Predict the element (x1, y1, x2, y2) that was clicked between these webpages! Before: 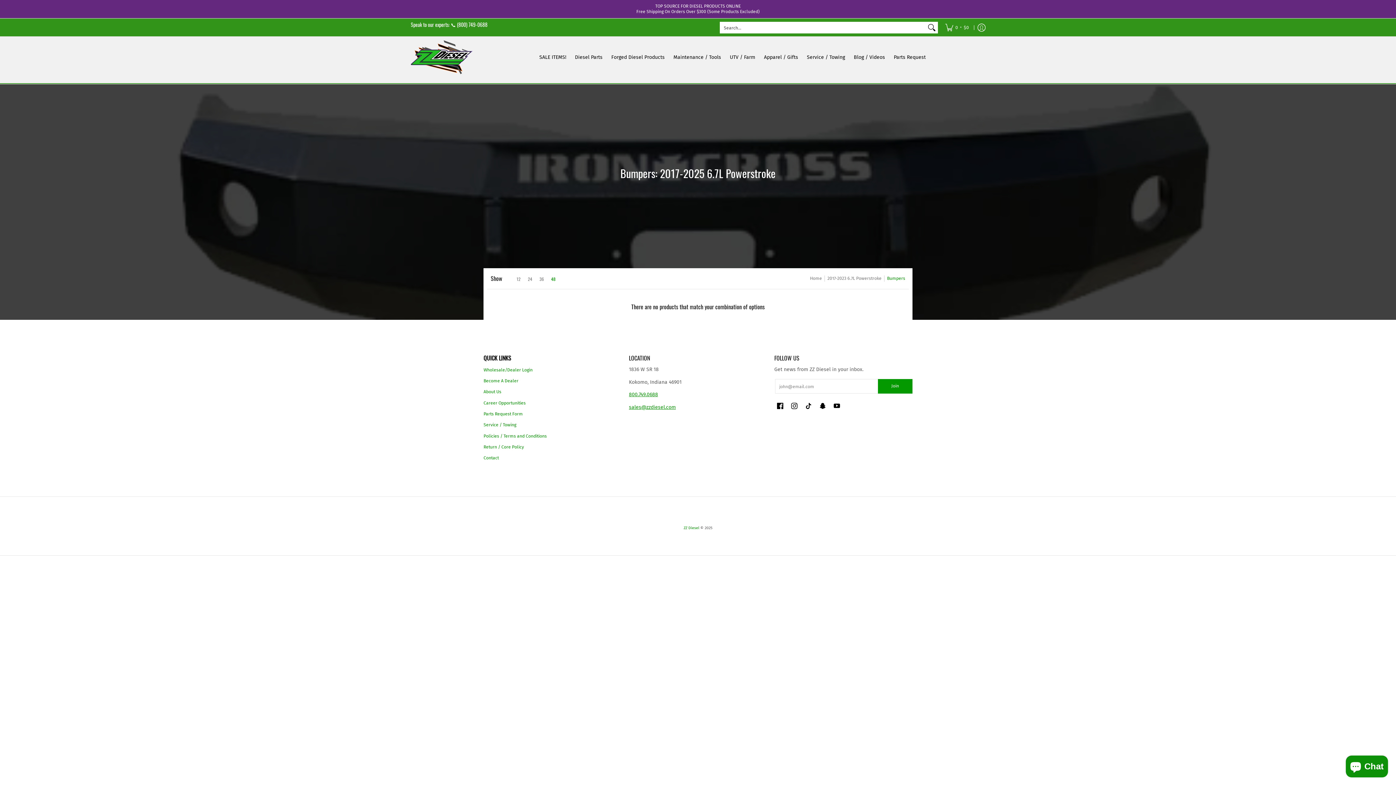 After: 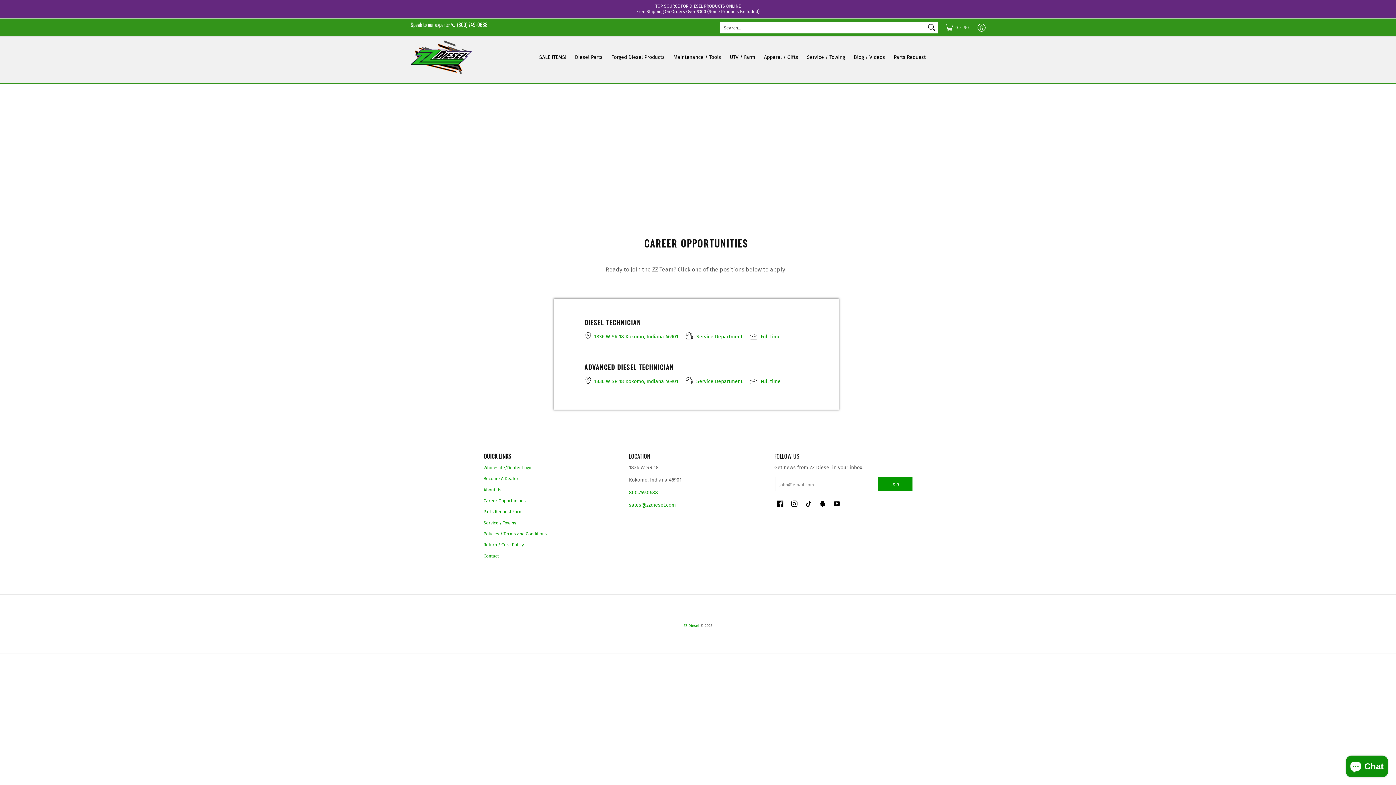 Action: bbox: (483, 397, 621, 408) label: Career Opportunities